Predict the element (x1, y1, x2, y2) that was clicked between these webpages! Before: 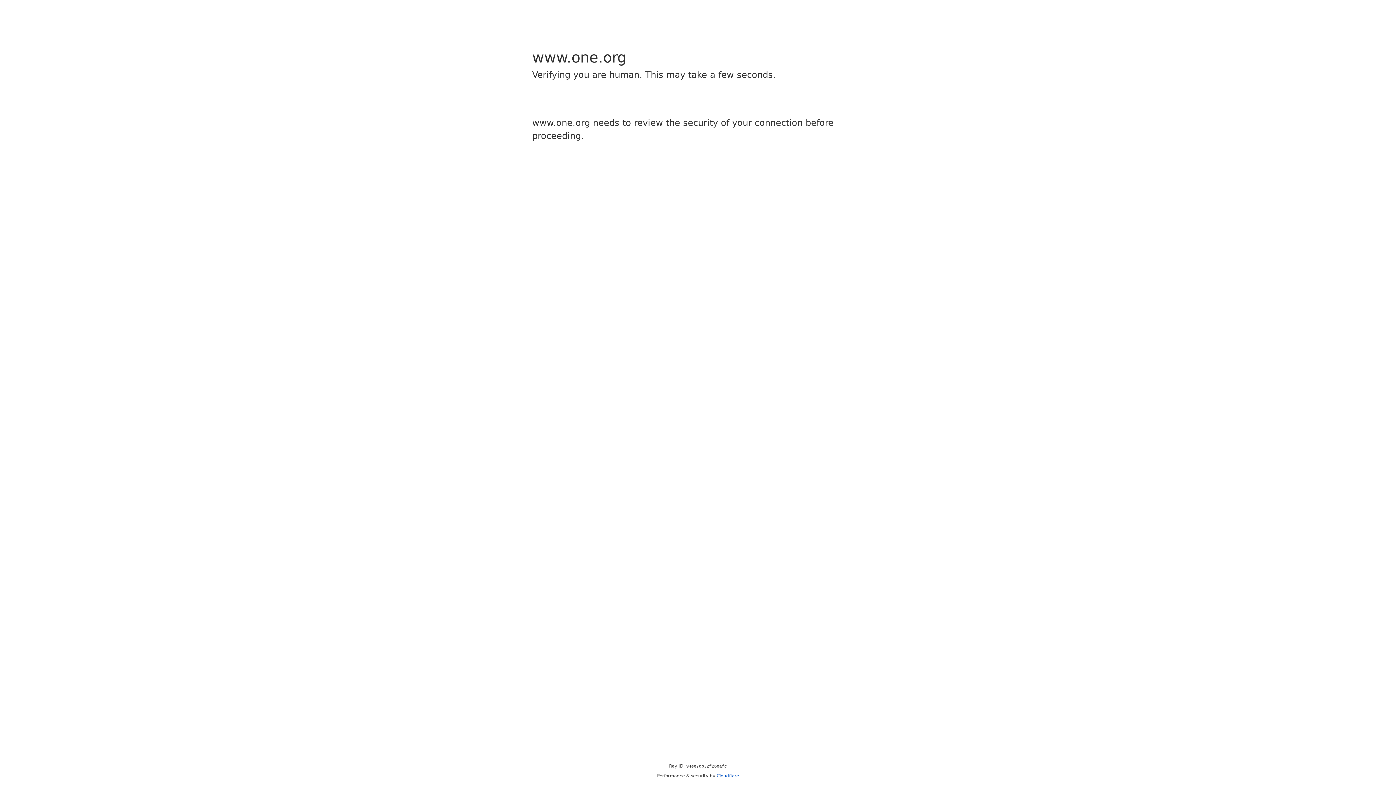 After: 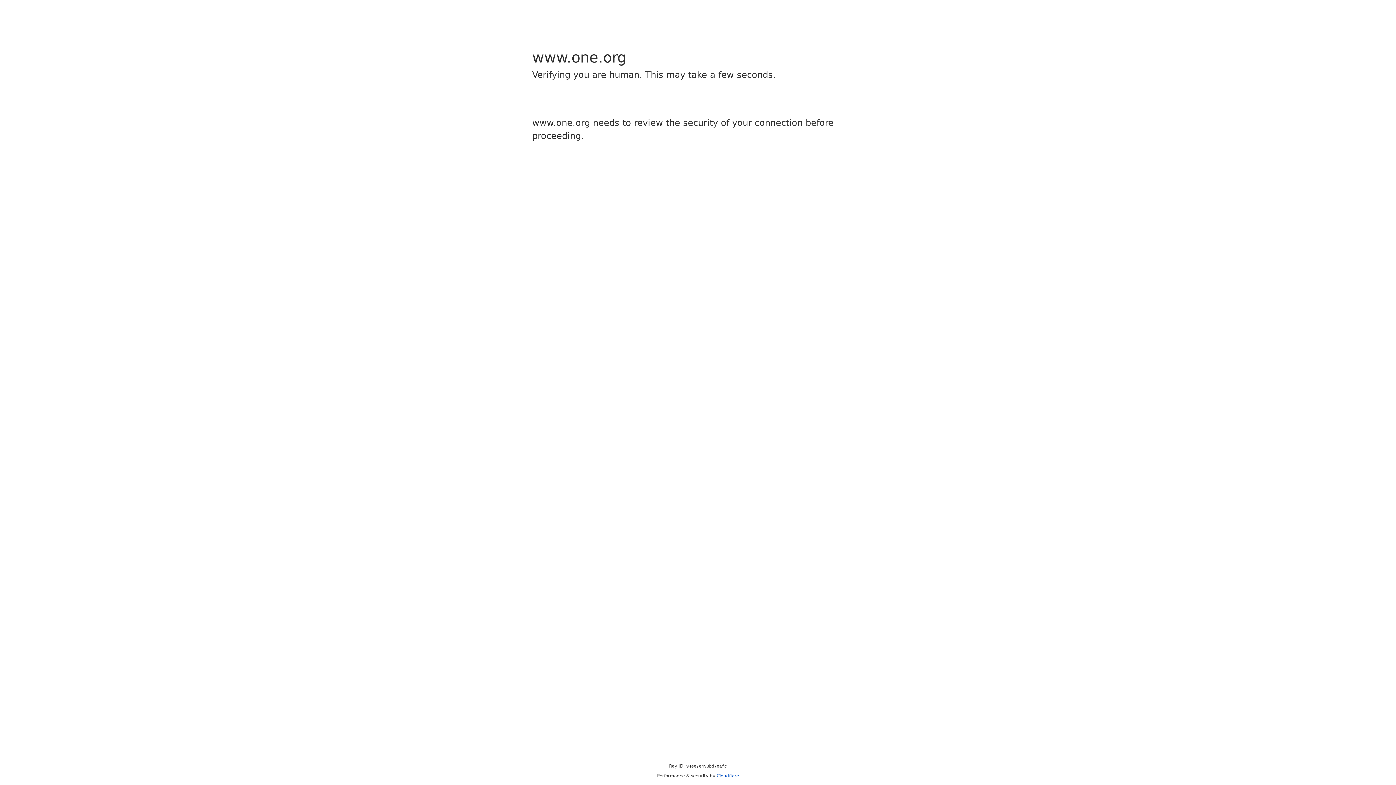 Action: bbox: (716, 773, 739, 778) label: Cloudflare